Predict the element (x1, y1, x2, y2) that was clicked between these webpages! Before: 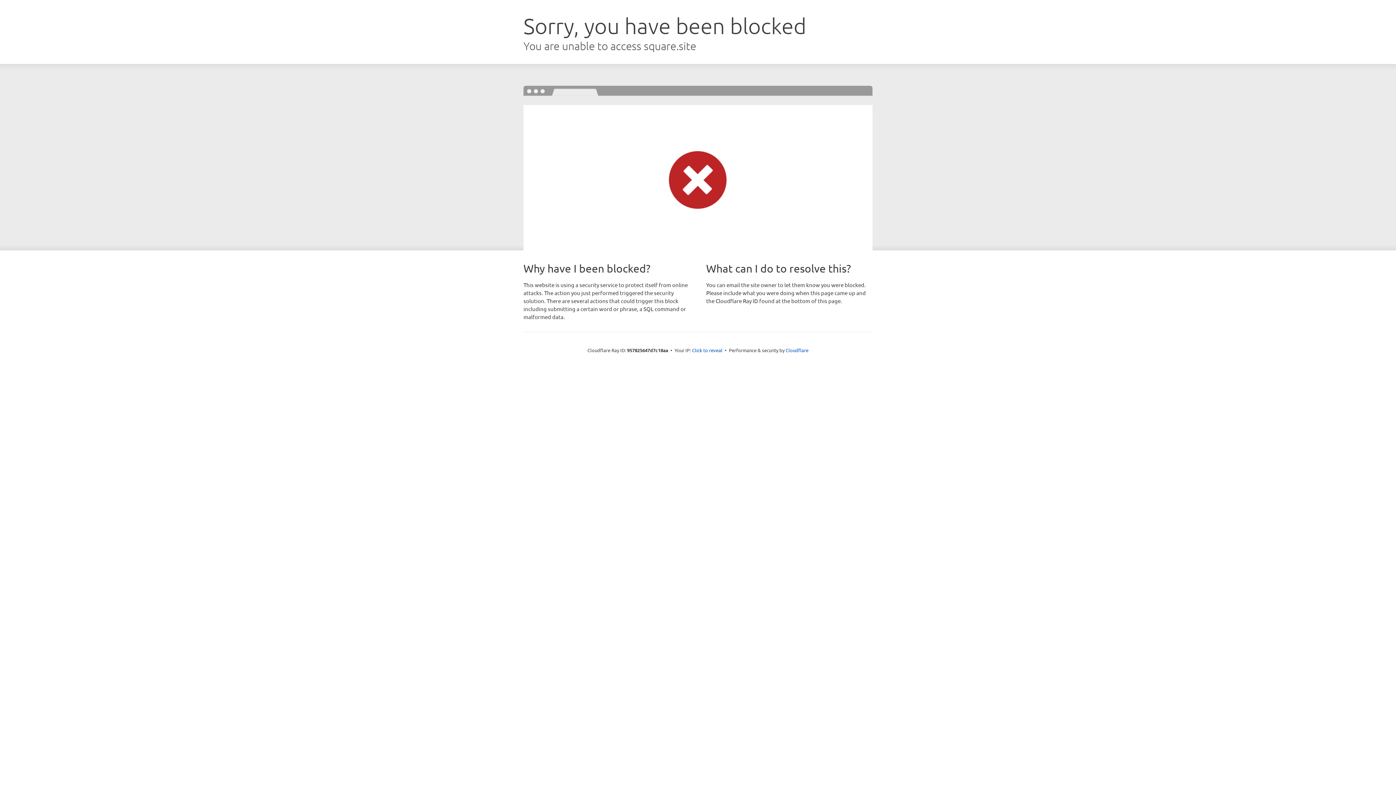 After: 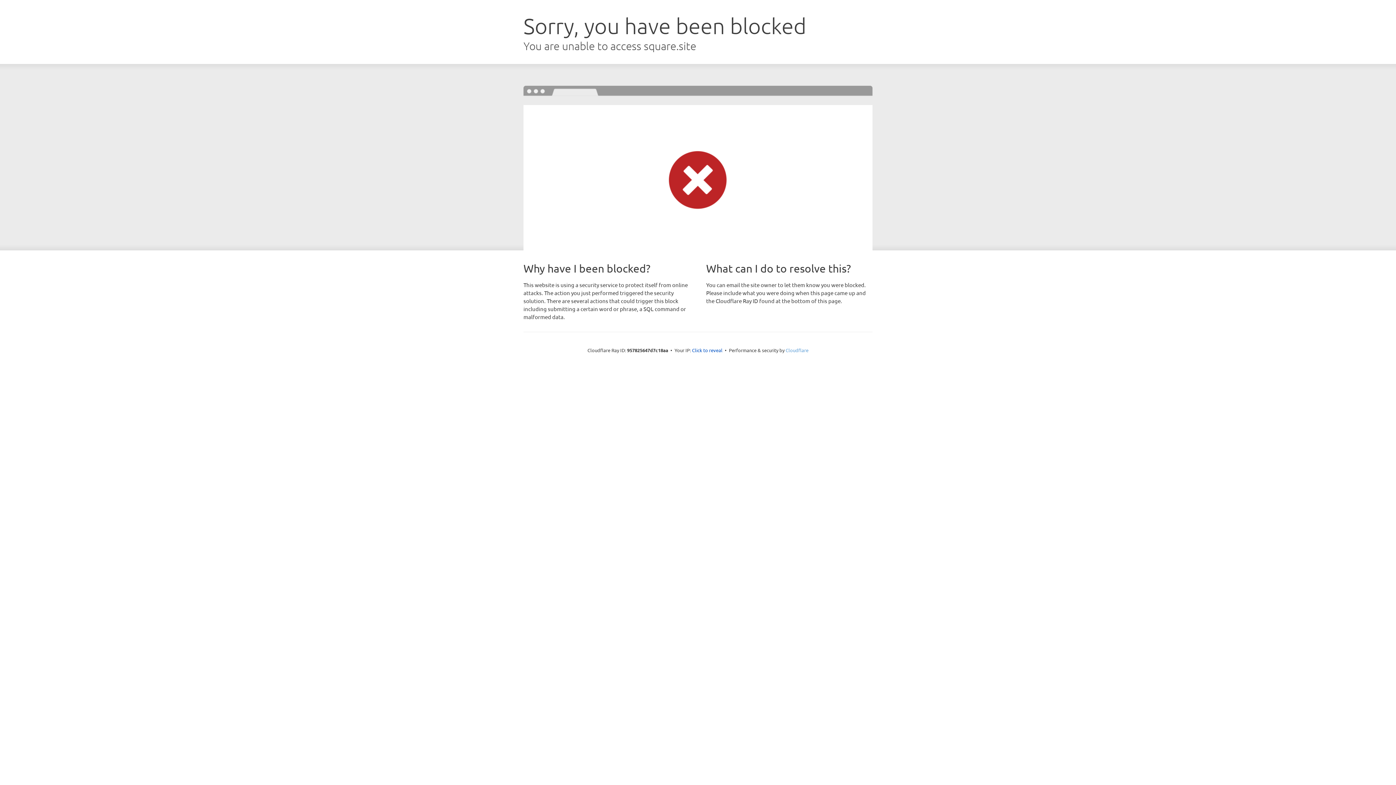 Action: bbox: (785, 347, 808, 353) label: Cloudflare